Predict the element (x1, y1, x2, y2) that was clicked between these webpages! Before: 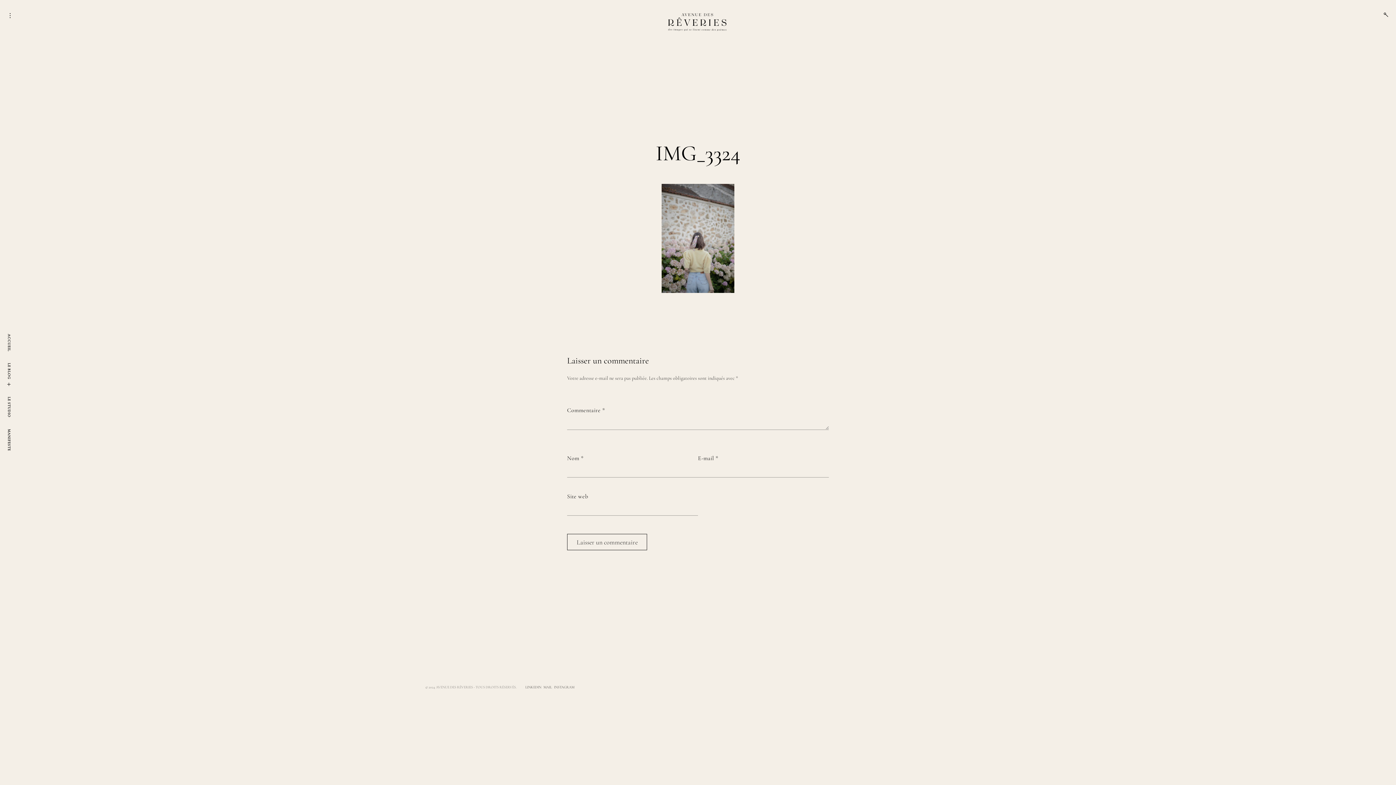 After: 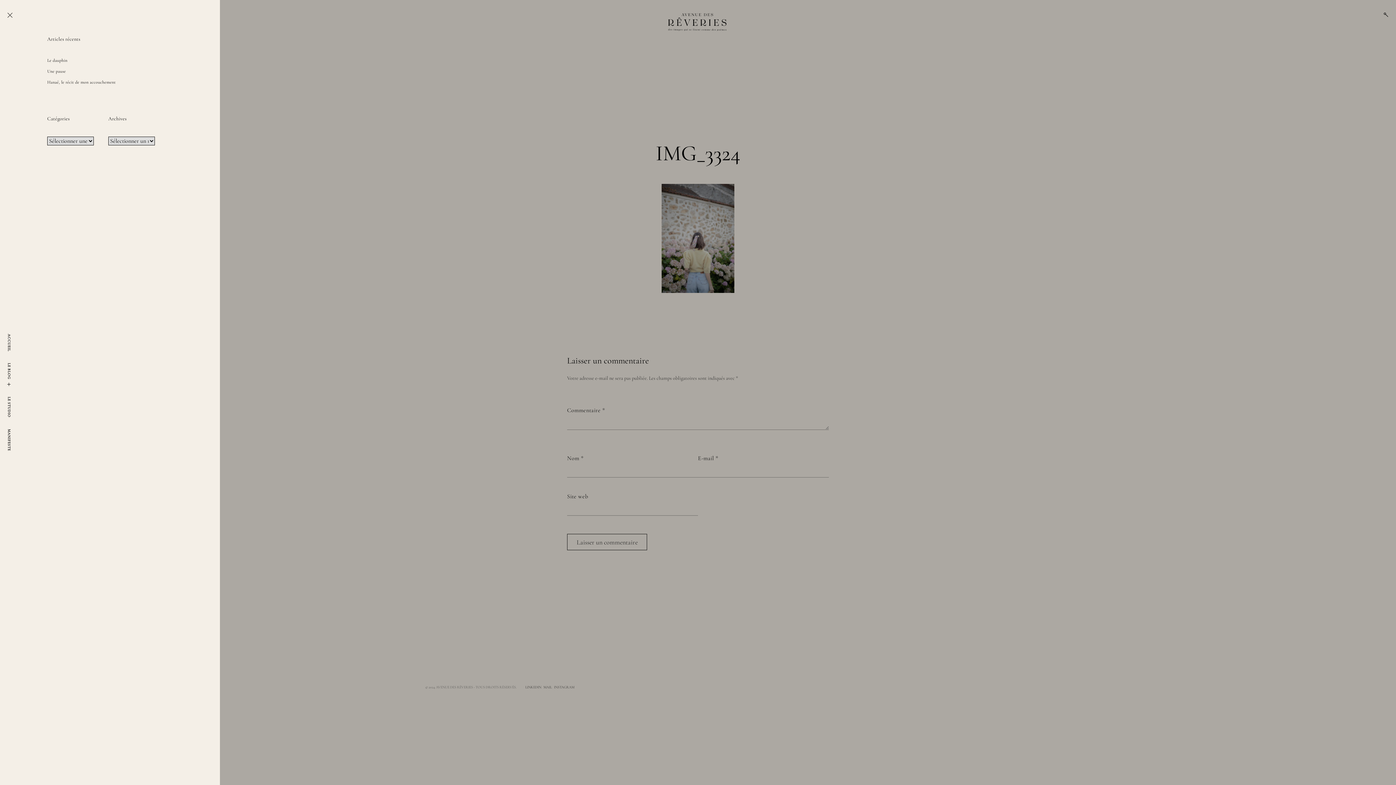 Action: bbox: (5, 10, 14, 21) label: toggle open/close sidebar